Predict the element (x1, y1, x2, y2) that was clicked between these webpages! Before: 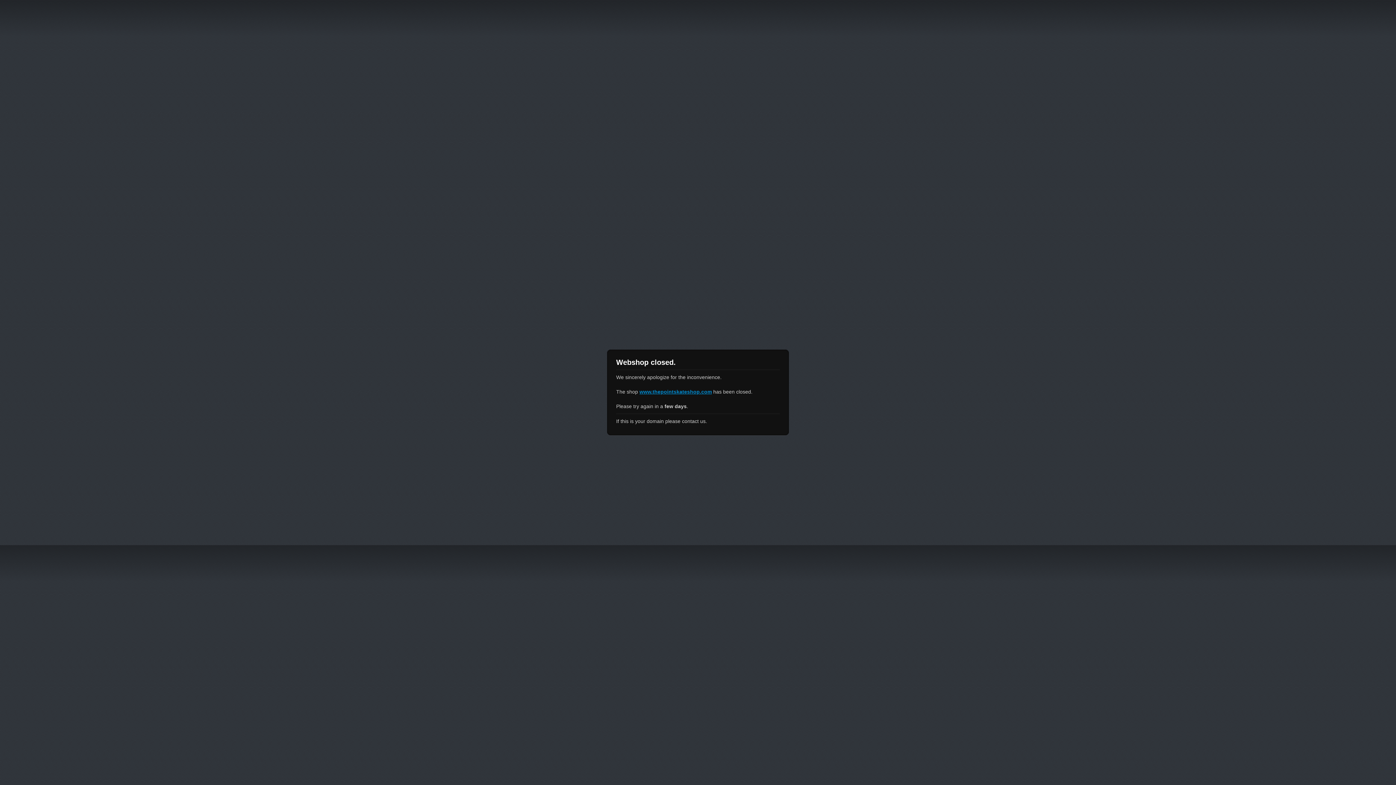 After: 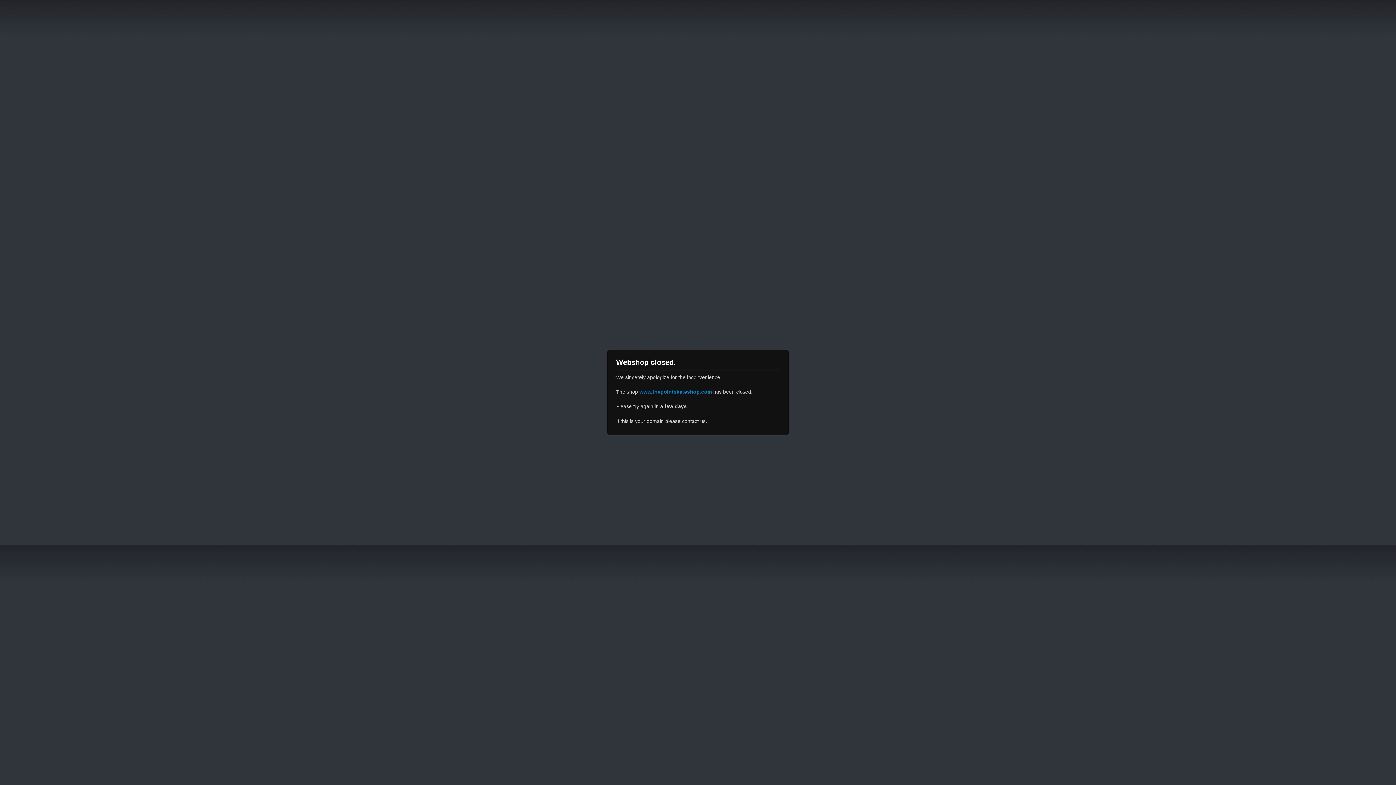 Action: label: www.thepointskateshop.com bbox: (639, 389, 712, 394)